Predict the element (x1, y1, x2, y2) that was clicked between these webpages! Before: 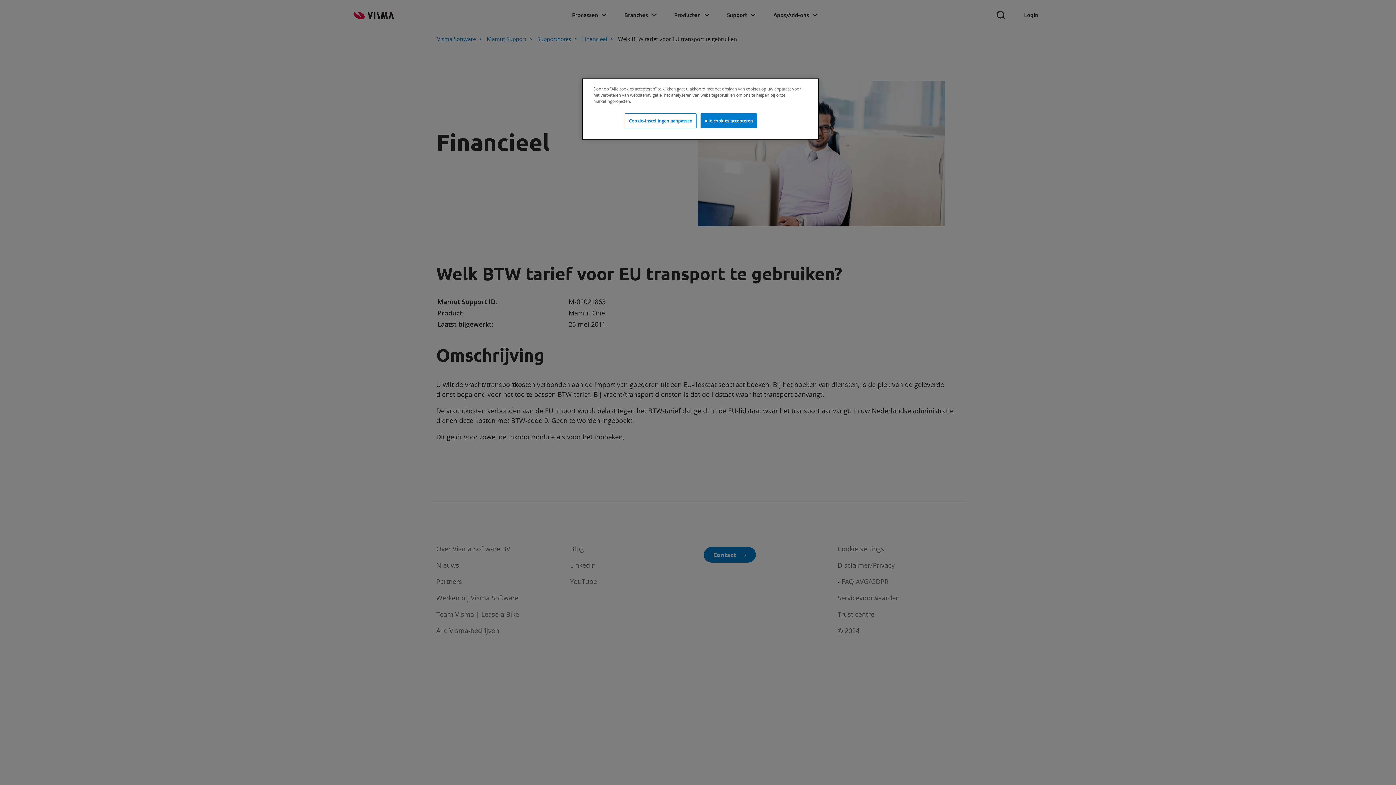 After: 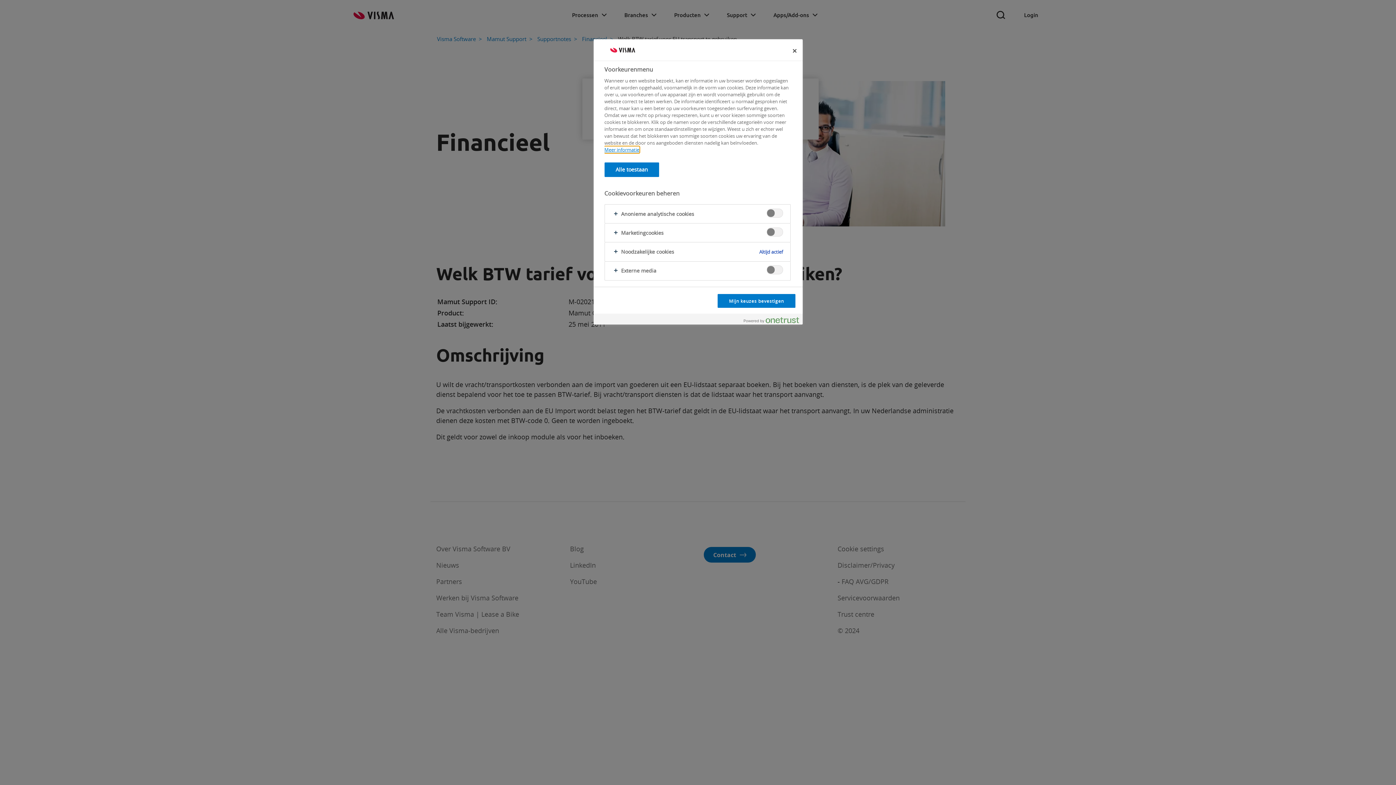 Action: bbox: (625, 113, 696, 128) label: Cookie-instellingen aanpassen